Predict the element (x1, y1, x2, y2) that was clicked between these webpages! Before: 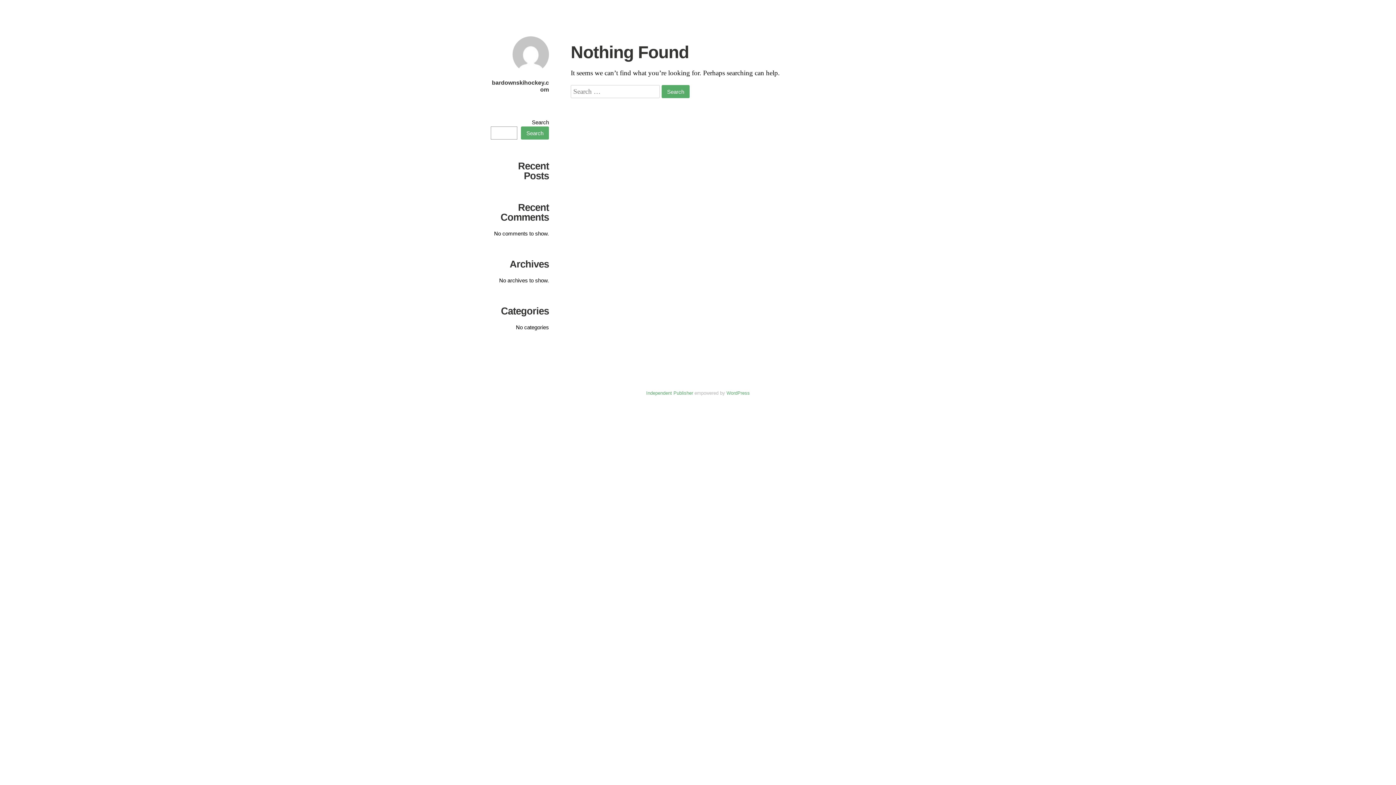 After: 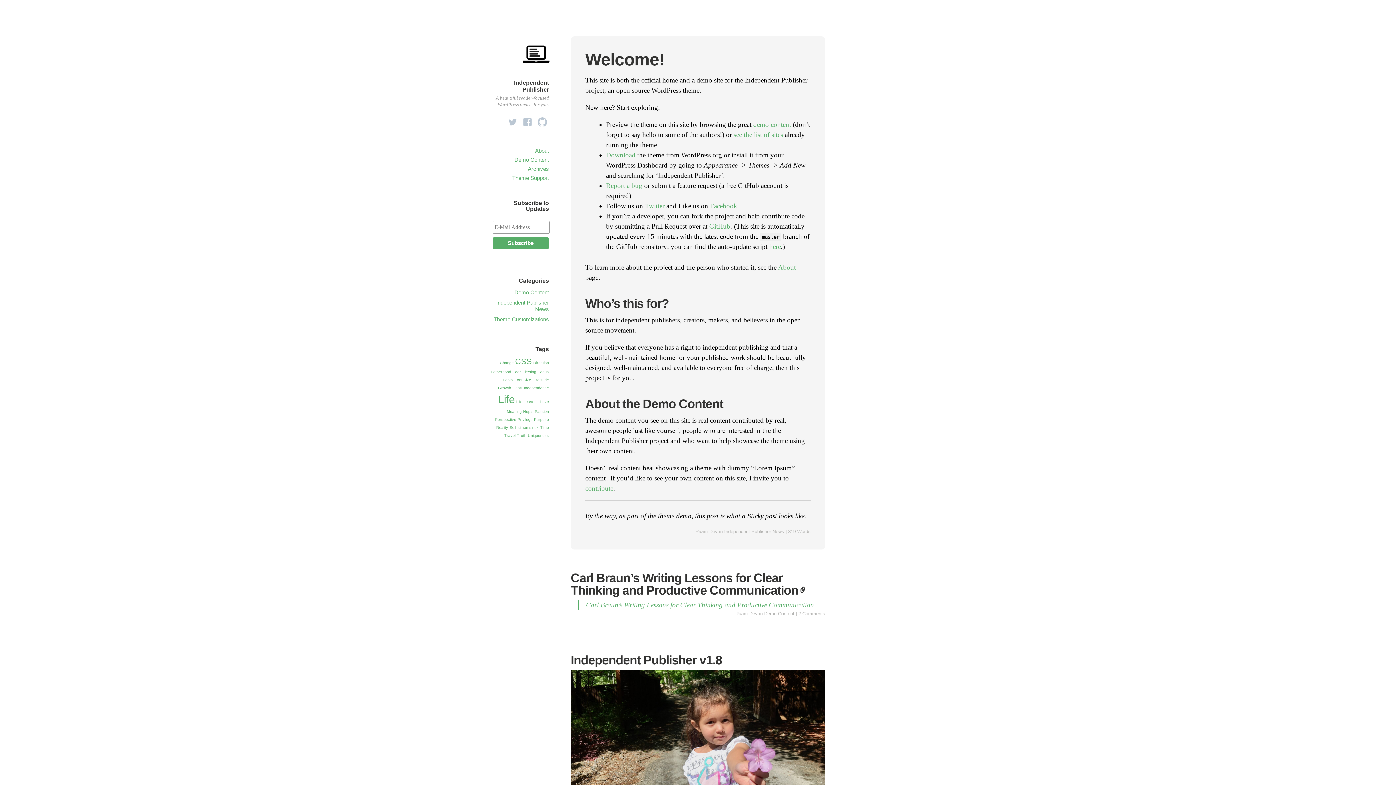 Action: label: Independent Publisher bbox: (646, 390, 693, 396)